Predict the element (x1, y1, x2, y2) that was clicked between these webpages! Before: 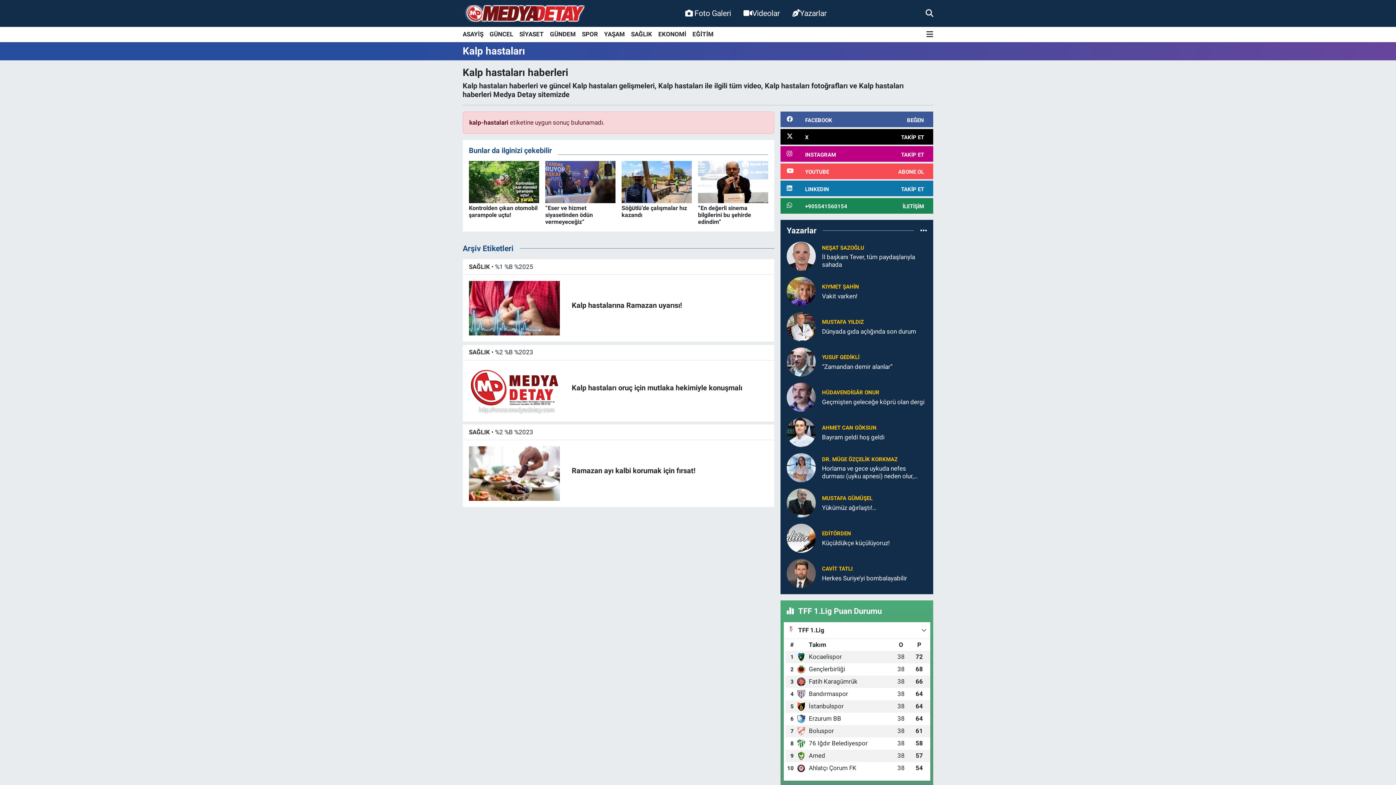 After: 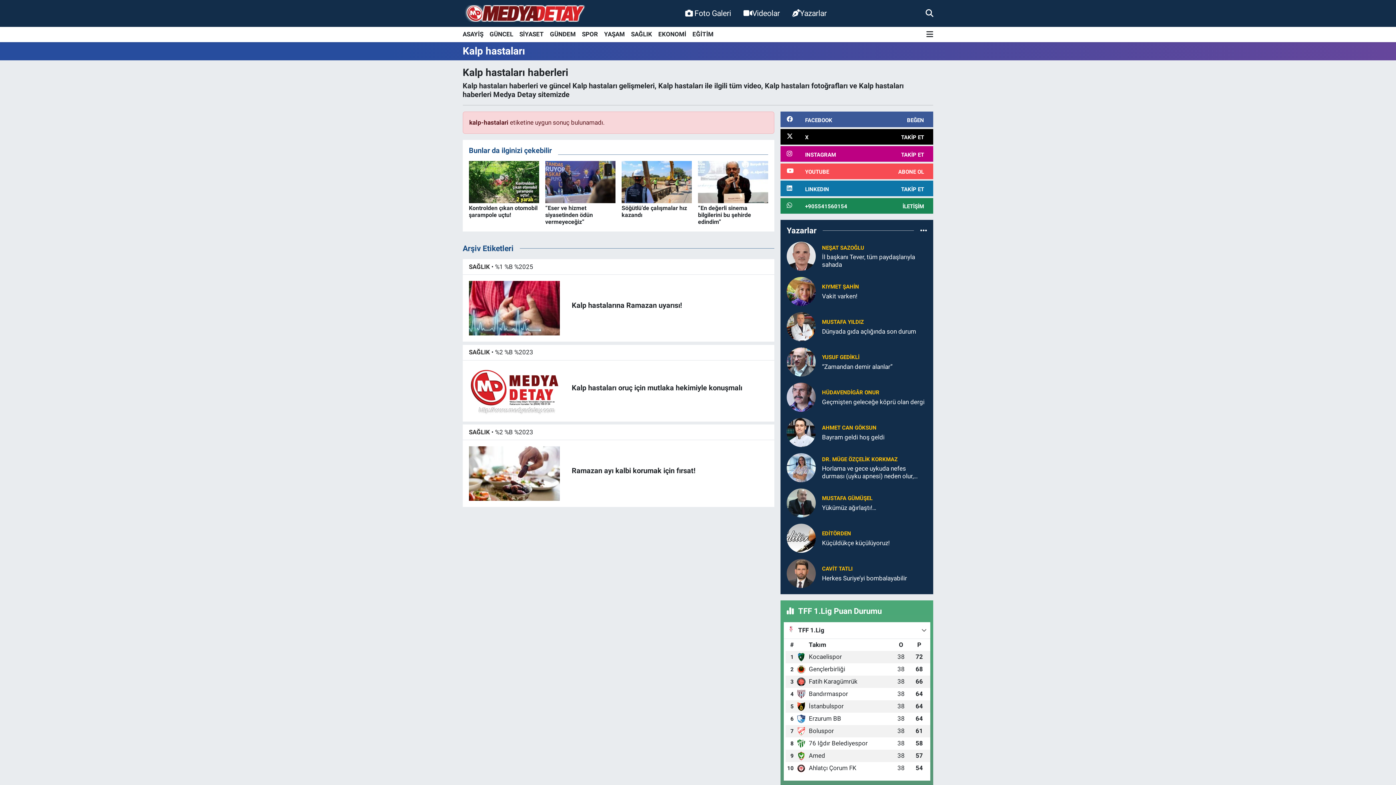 Action: label: Ramazan ayı kalbi korumak için fırsat! bbox: (571, 466, 695, 475)